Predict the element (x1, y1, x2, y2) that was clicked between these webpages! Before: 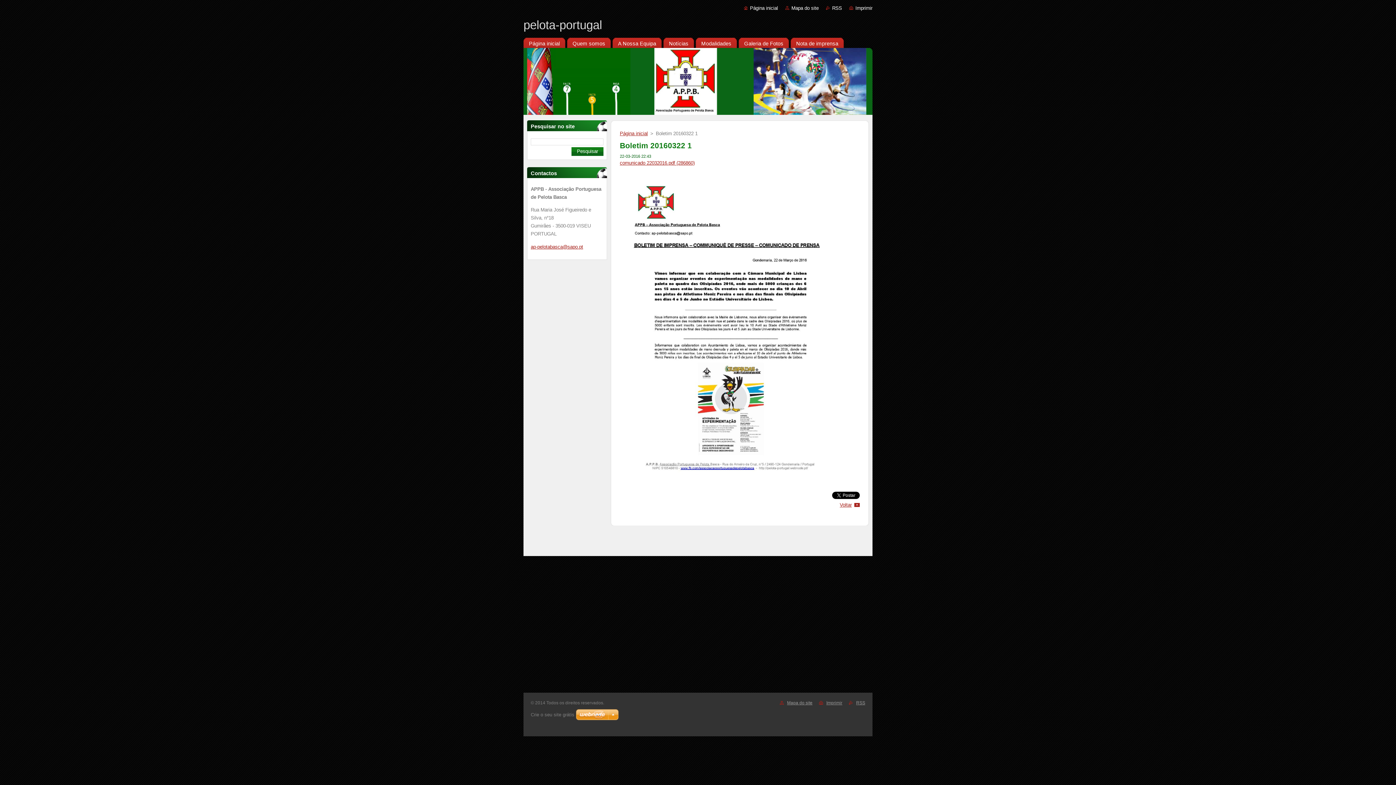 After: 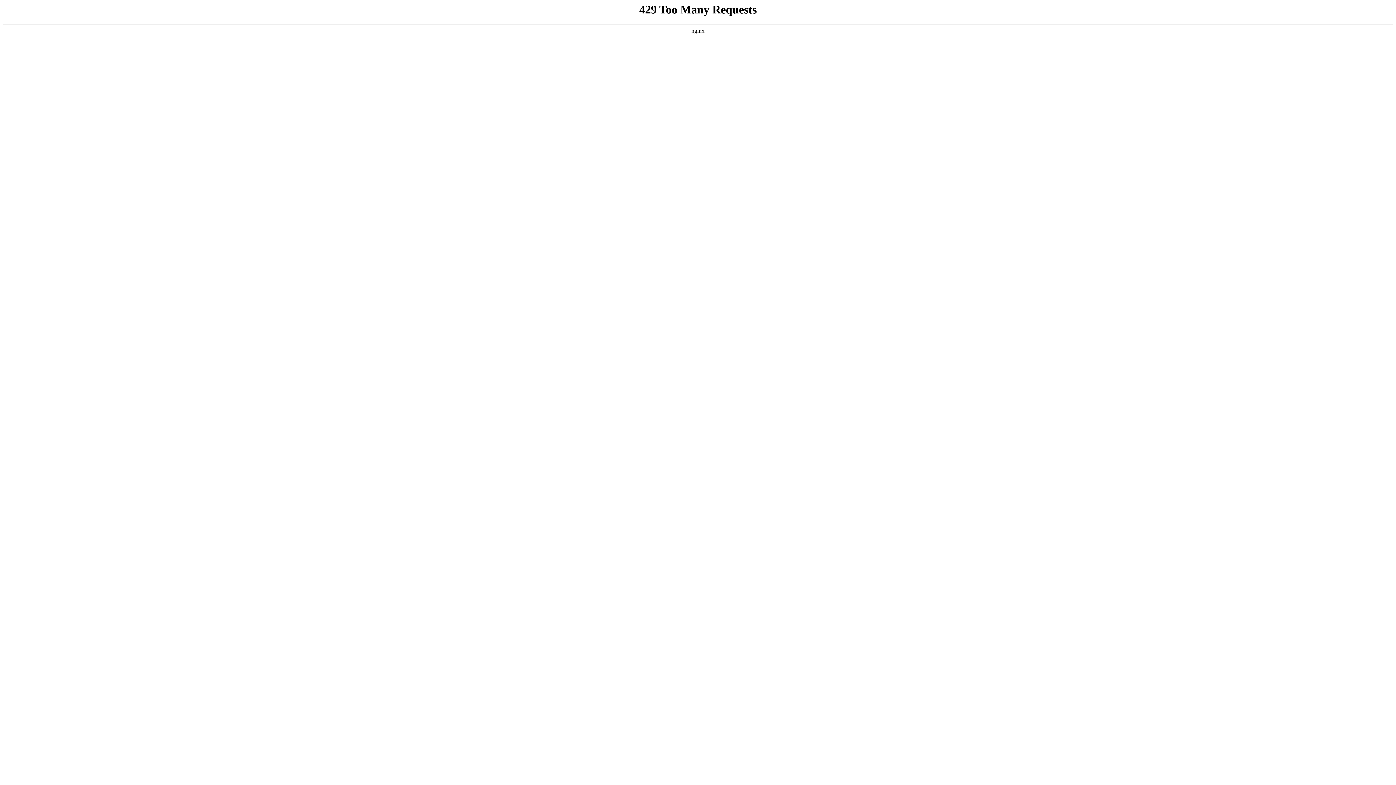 Action: label: Crie o seu site grátis bbox: (530, 712, 574, 717)